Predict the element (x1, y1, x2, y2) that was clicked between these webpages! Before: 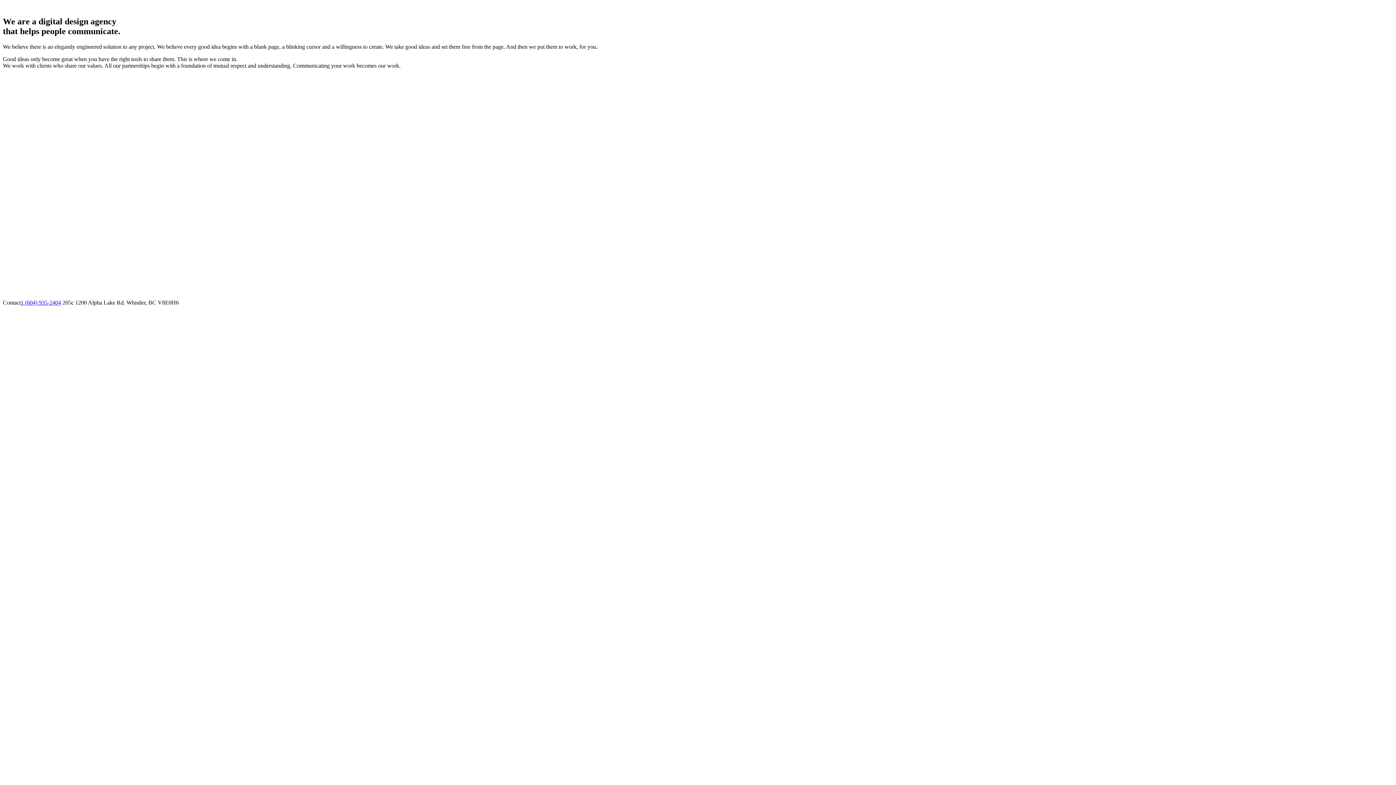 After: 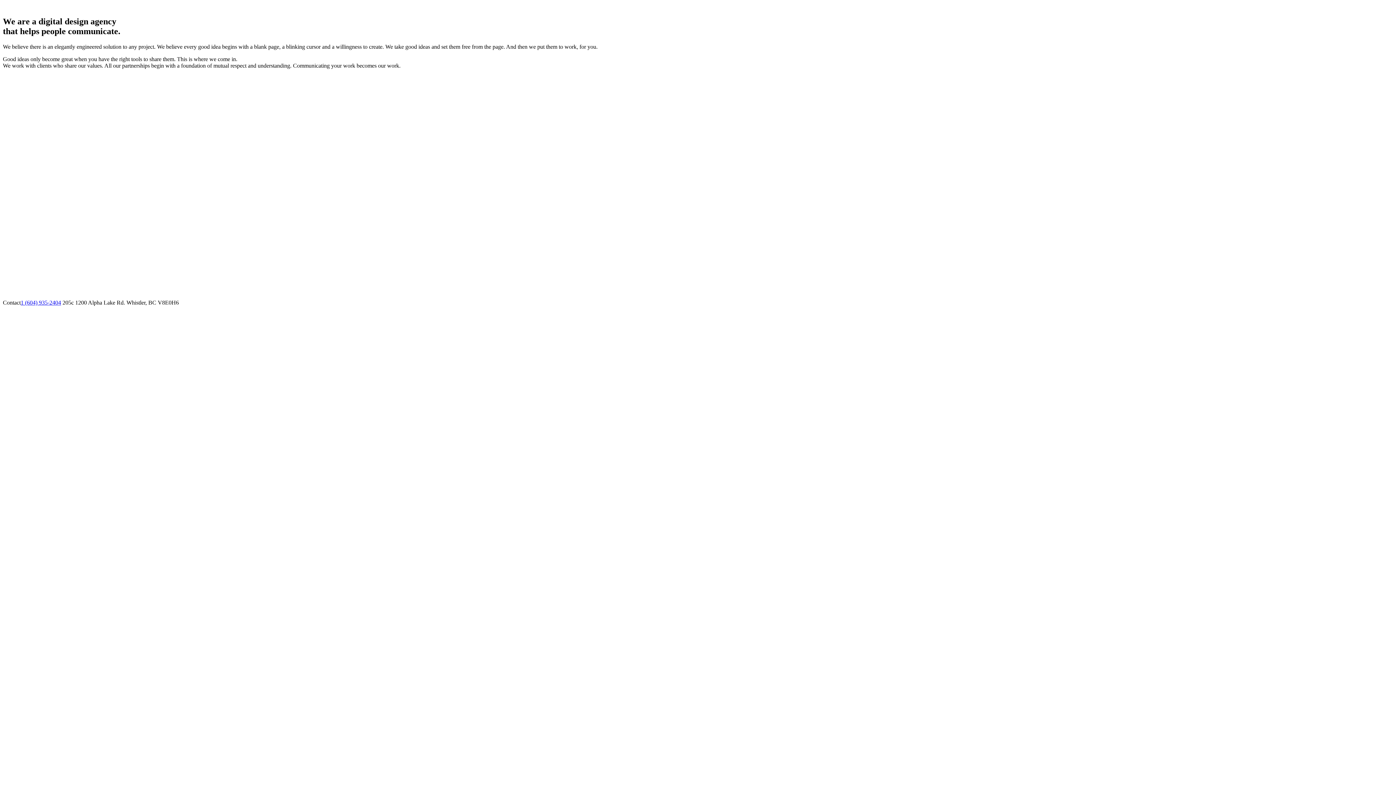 Action: label: 1 (604) 935-2404 bbox: (20, 299, 61, 305)